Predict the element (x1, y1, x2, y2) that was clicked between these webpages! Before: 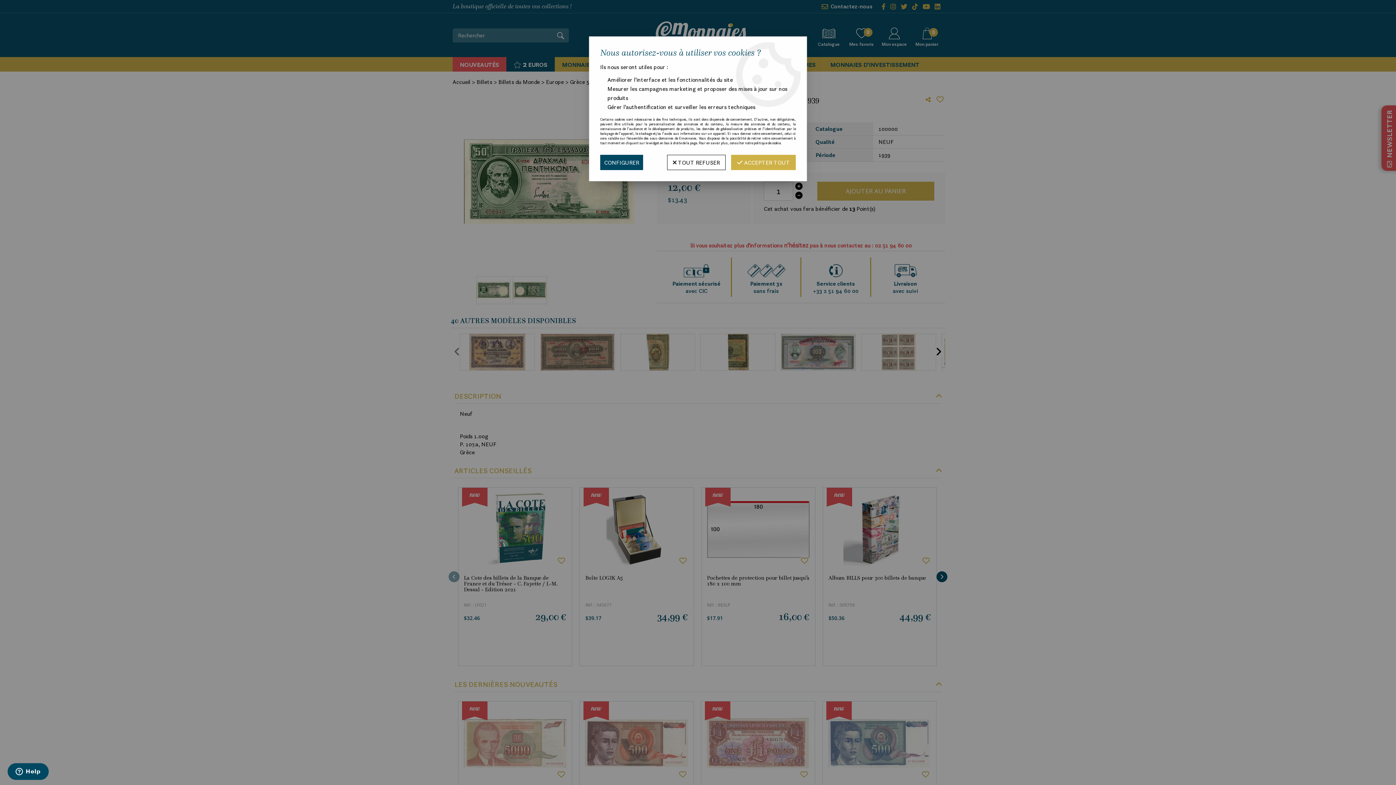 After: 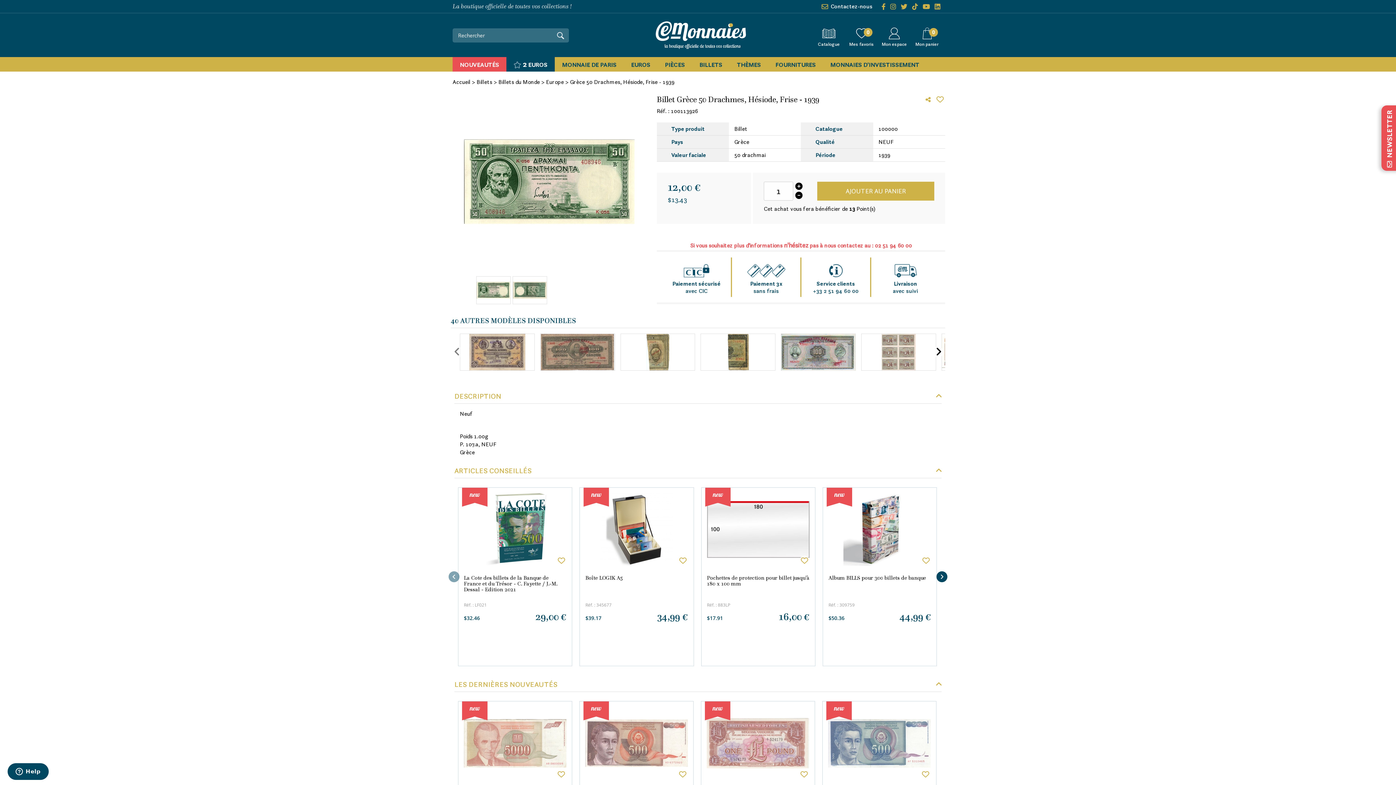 Action: label:  ACCEPTER TOUT bbox: (731, 154, 796, 170)